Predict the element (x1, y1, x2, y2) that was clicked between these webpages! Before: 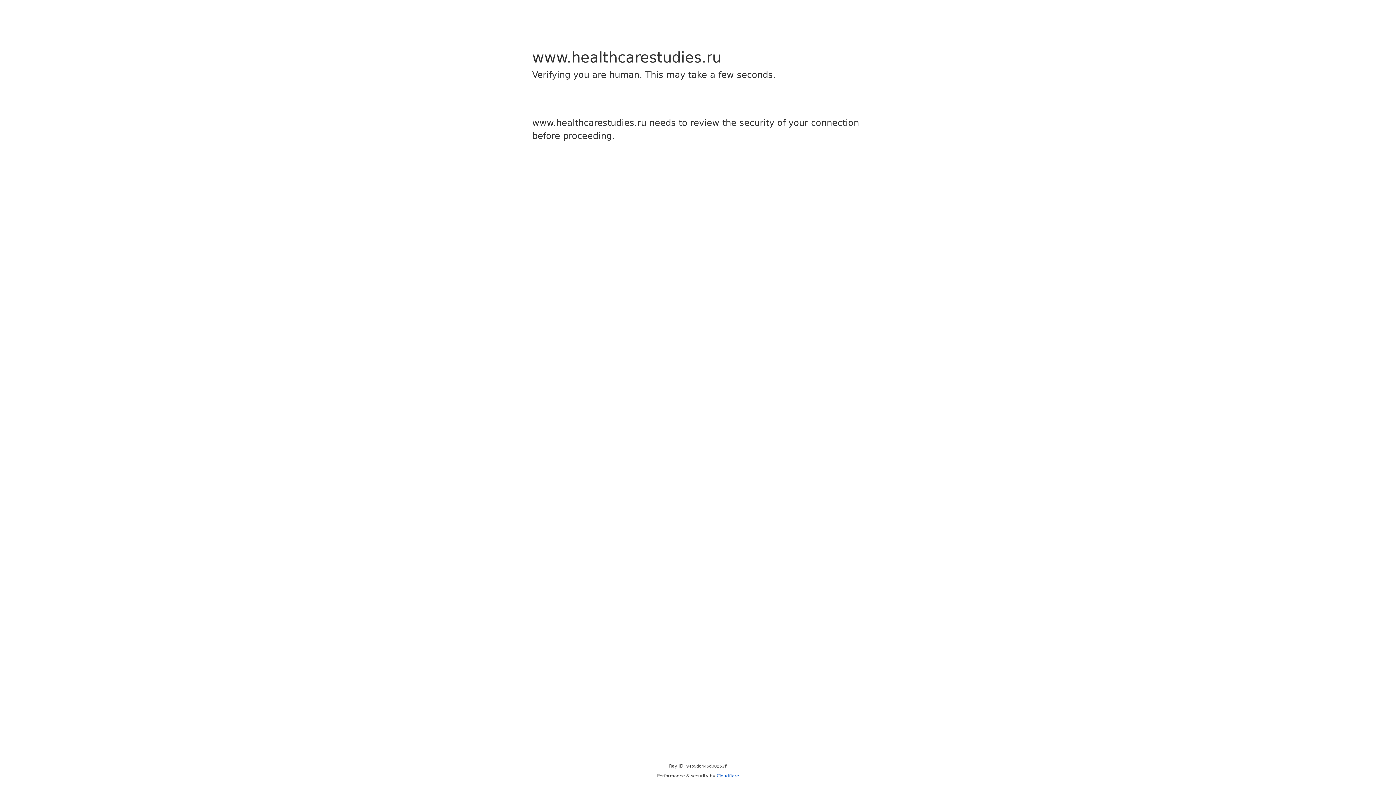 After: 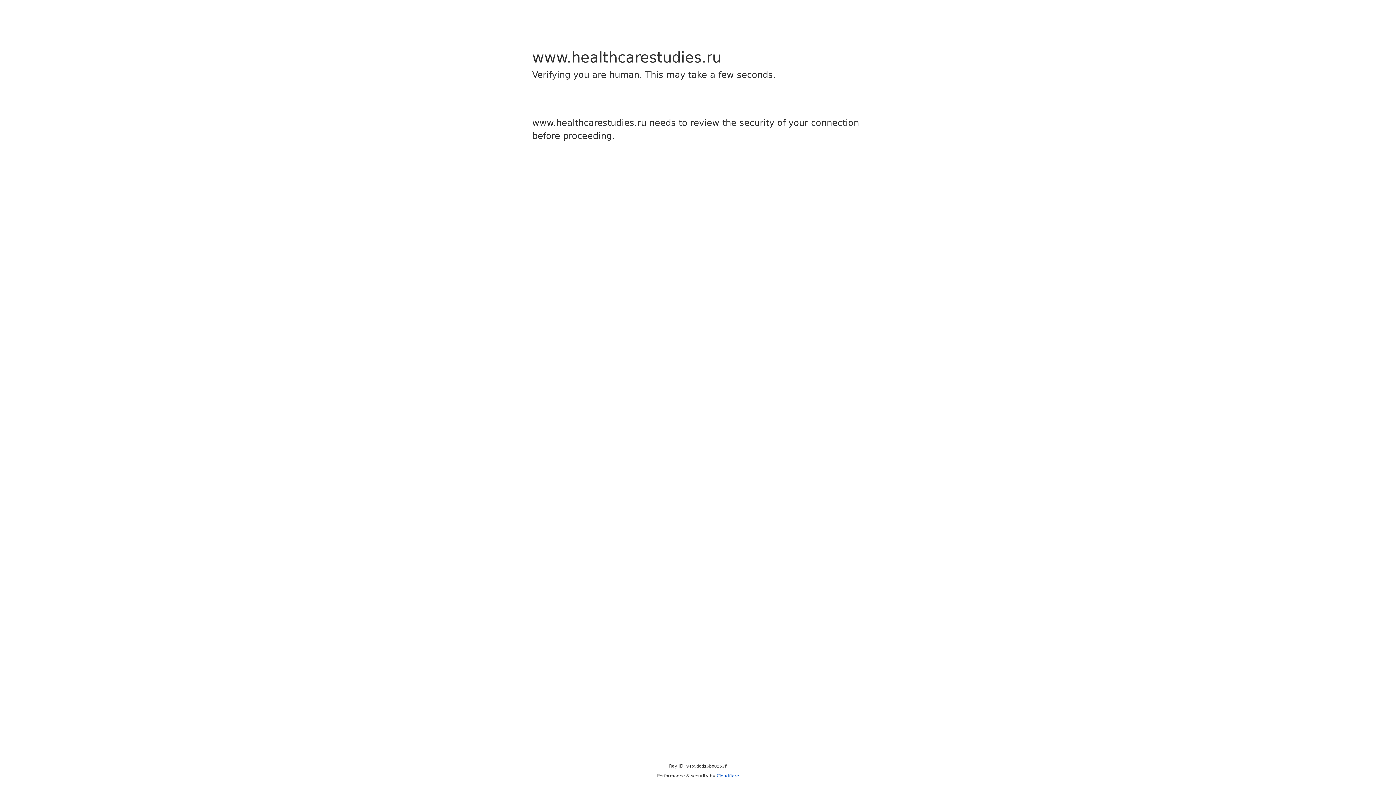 Action: label: Cloudflare bbox: (716, 773, 739, 778)